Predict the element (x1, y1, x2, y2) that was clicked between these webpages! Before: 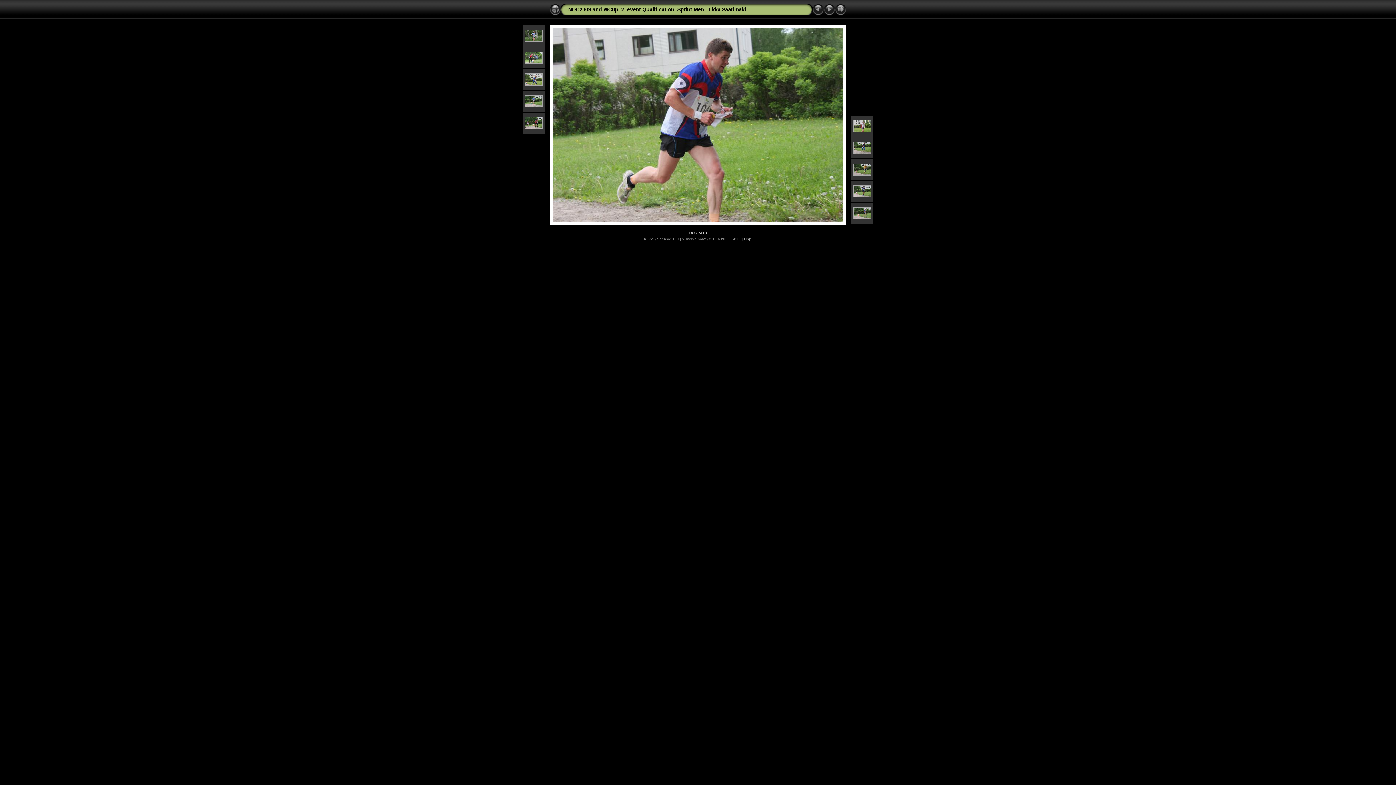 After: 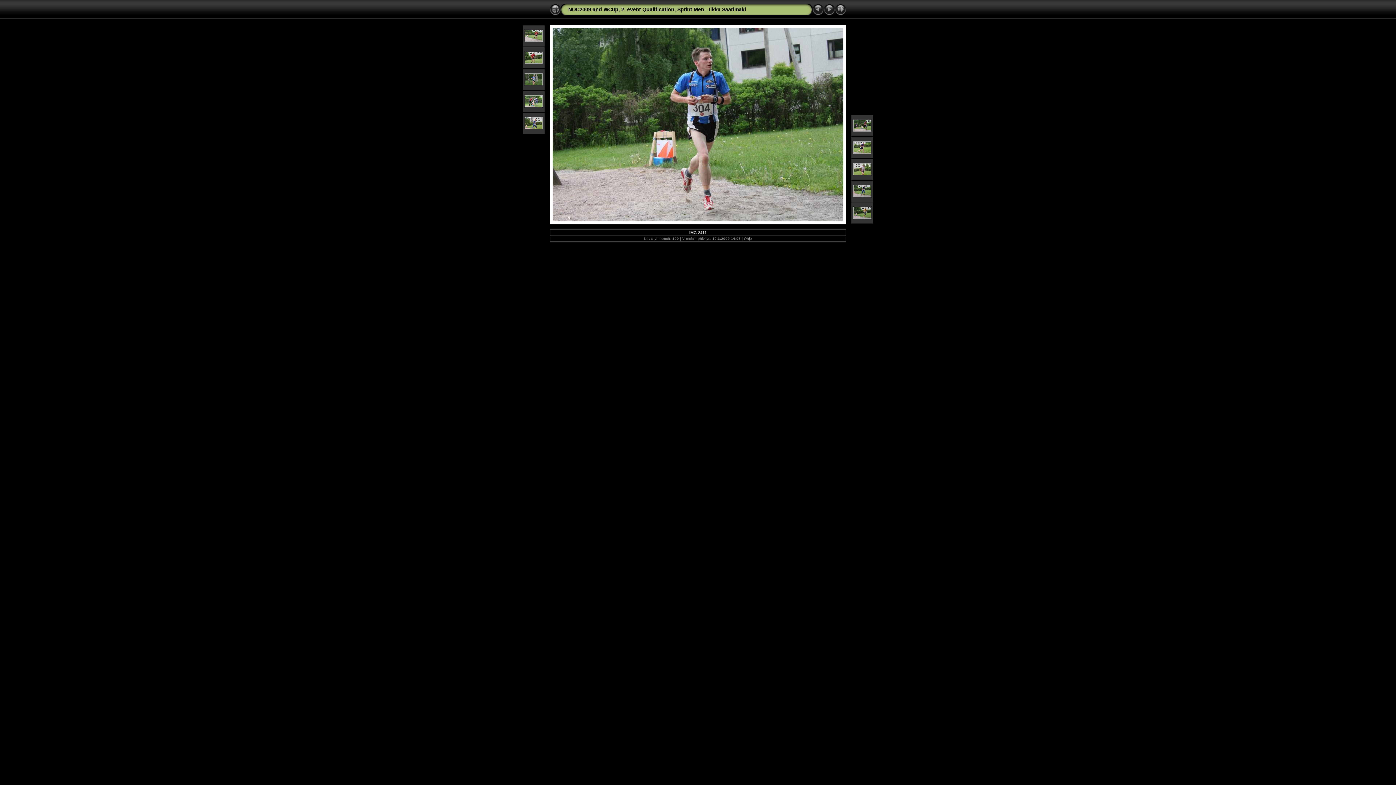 Action: bbox: (524, 103, 542, 108)